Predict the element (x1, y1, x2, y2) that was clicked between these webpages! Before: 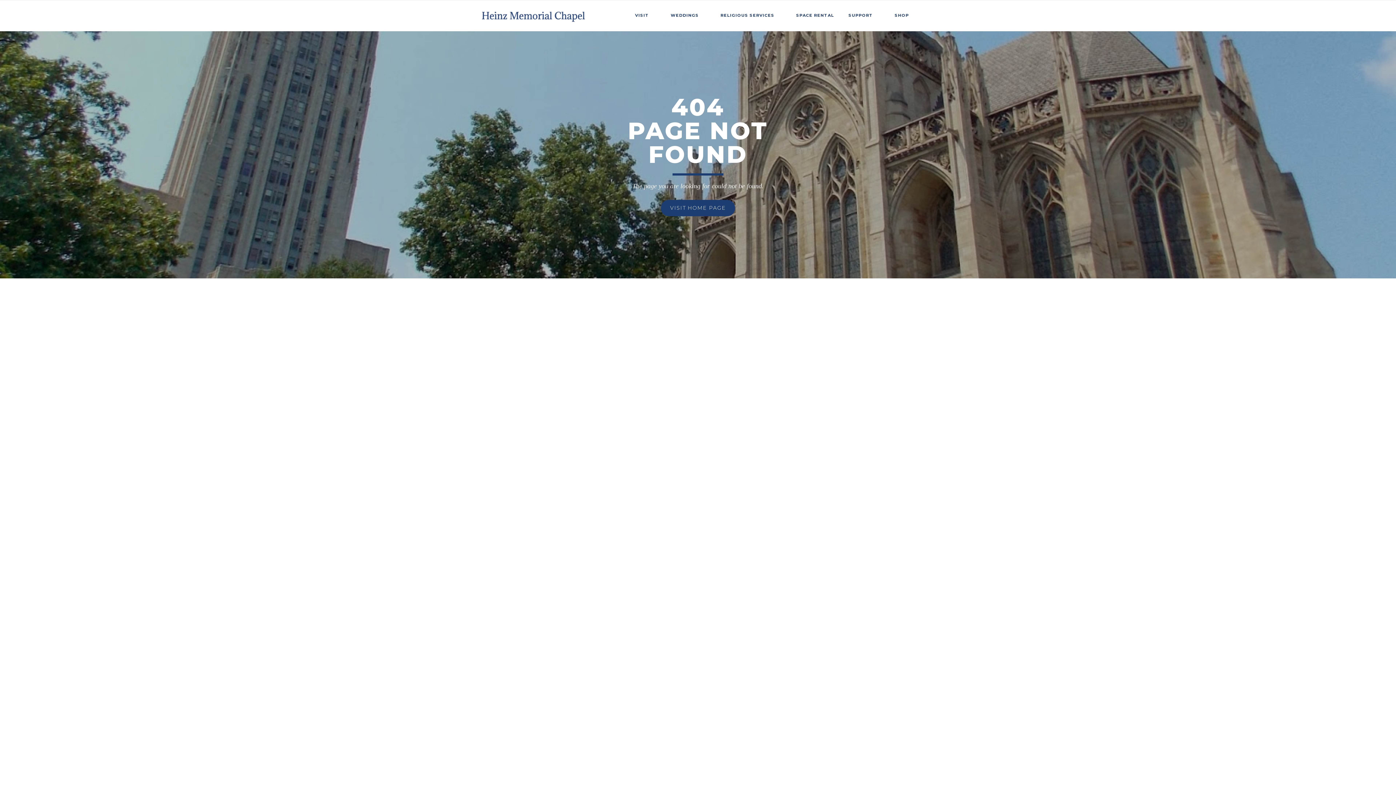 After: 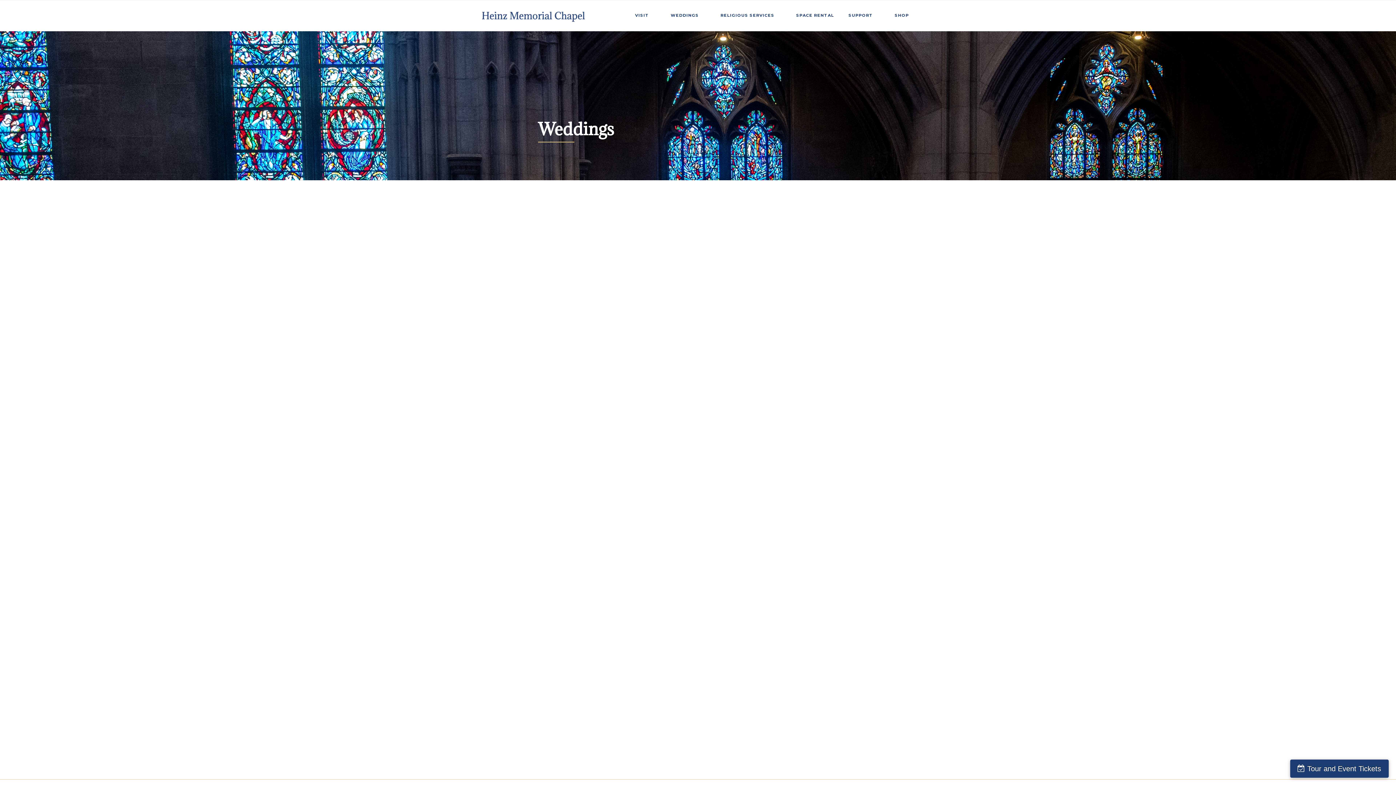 Action: bbox: (670, 12, 698, 17) label: WEDDINGS